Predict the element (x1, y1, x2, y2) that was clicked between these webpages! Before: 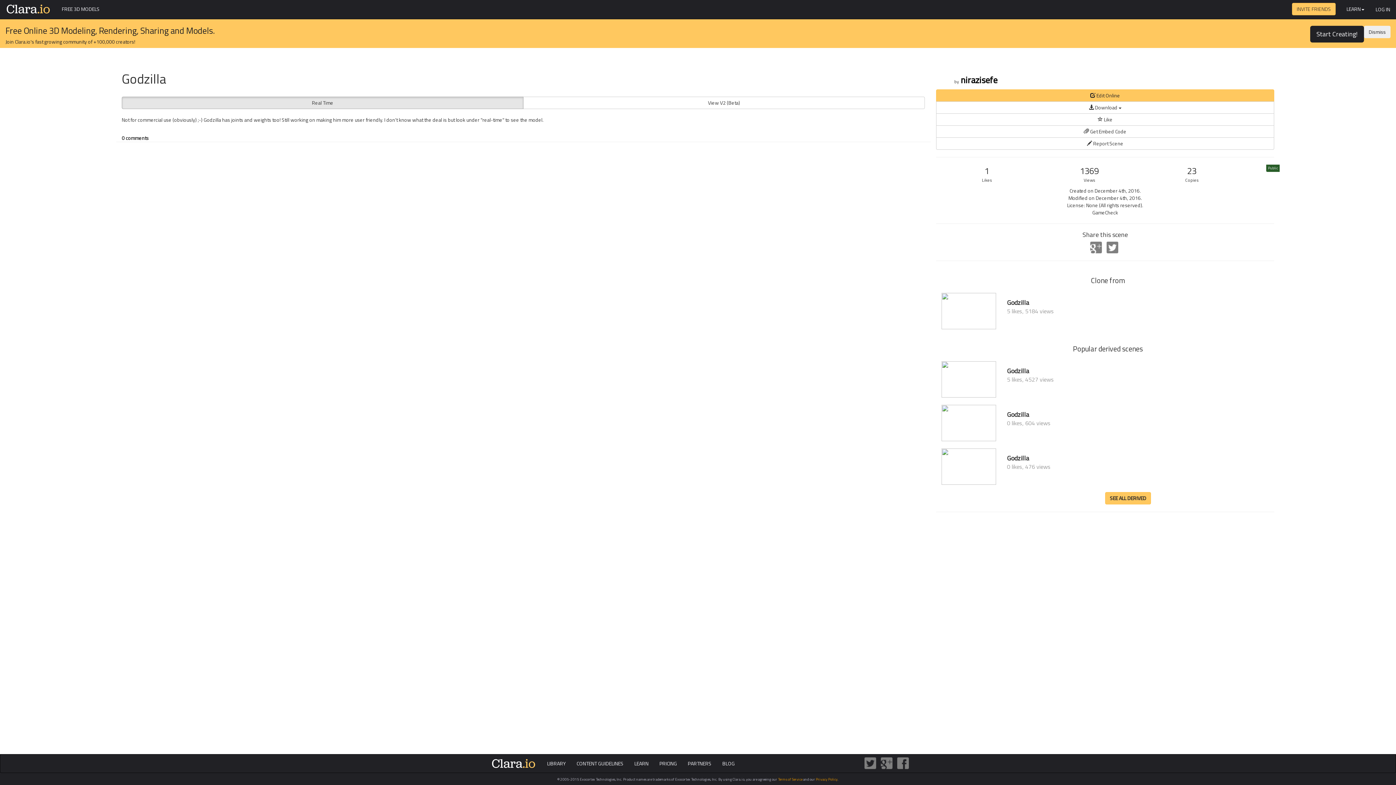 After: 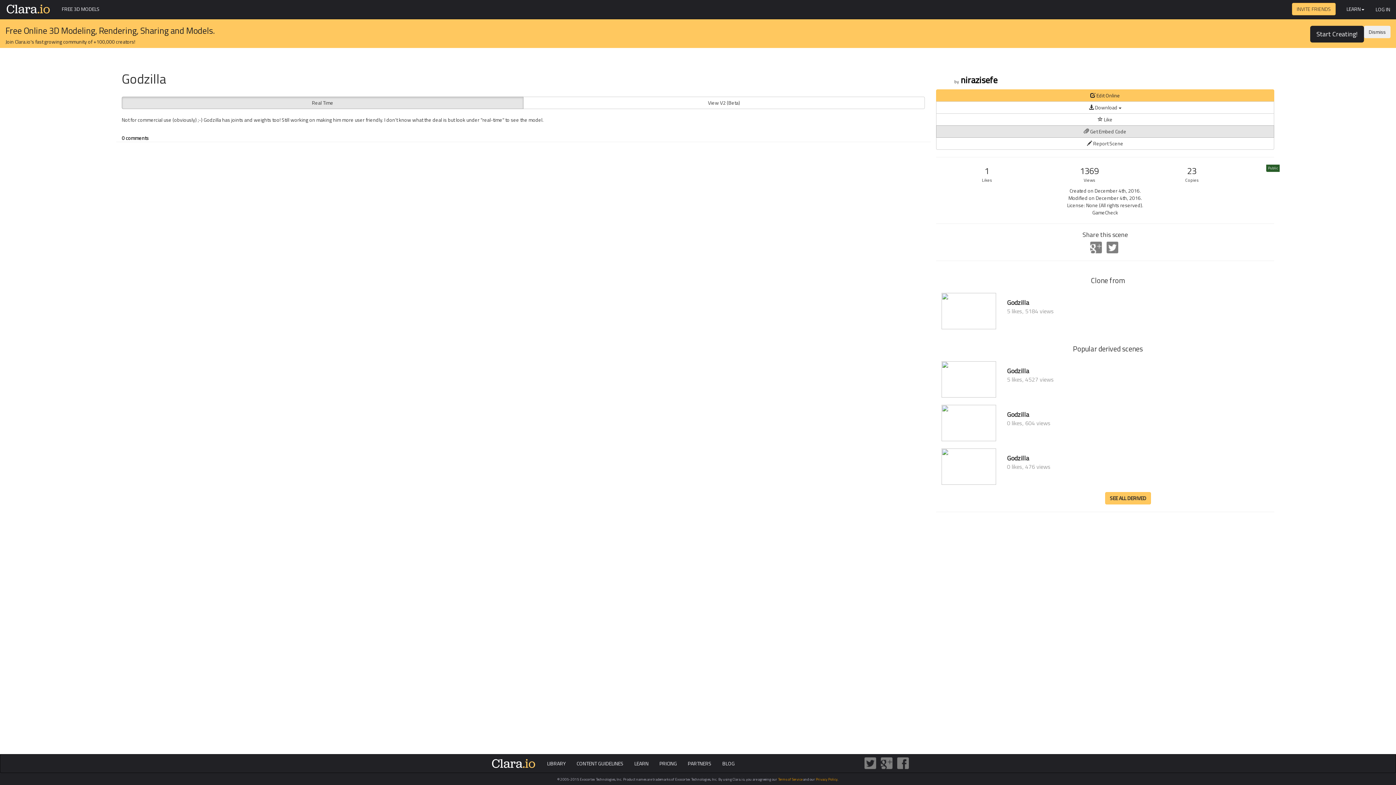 Action: label:  Get Embed Code bbox: (936, 125, 1274, 137)